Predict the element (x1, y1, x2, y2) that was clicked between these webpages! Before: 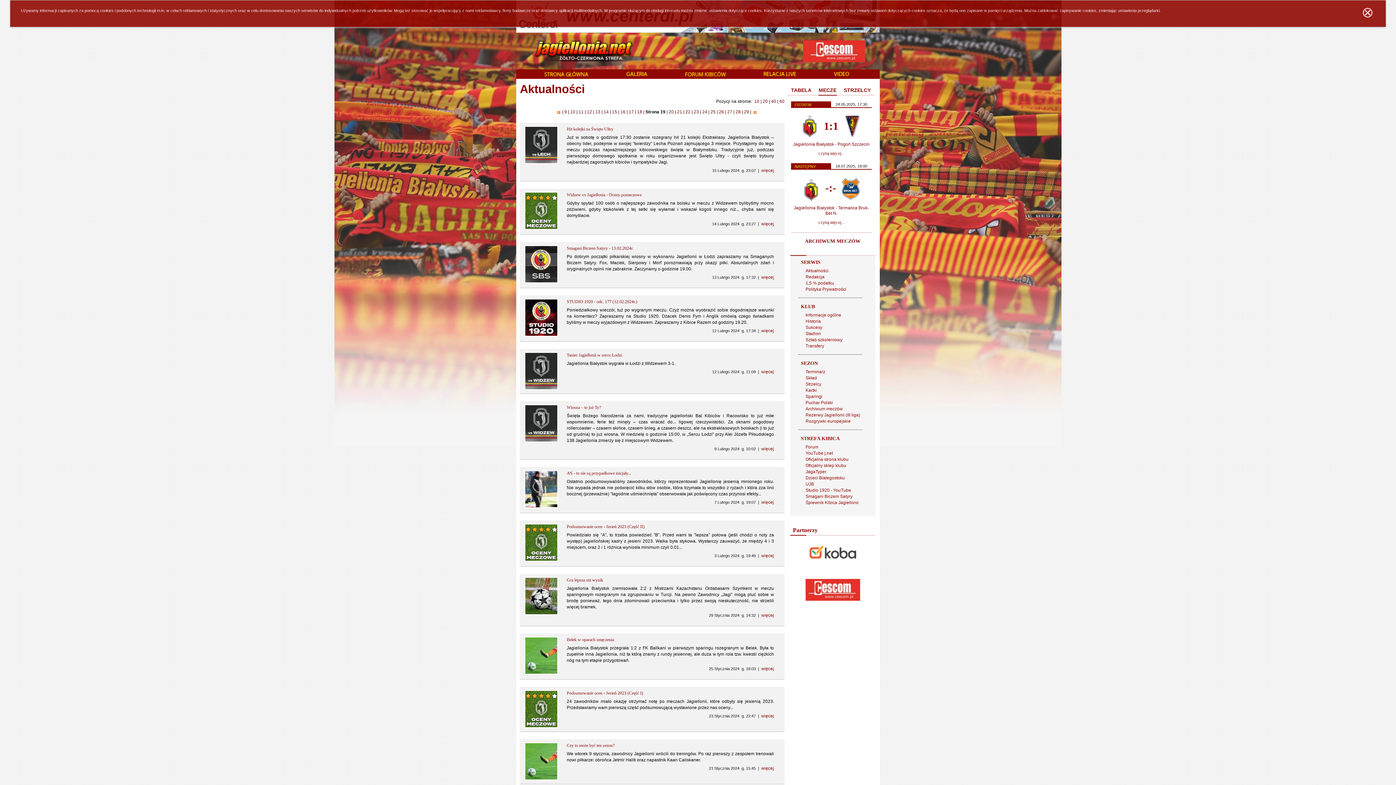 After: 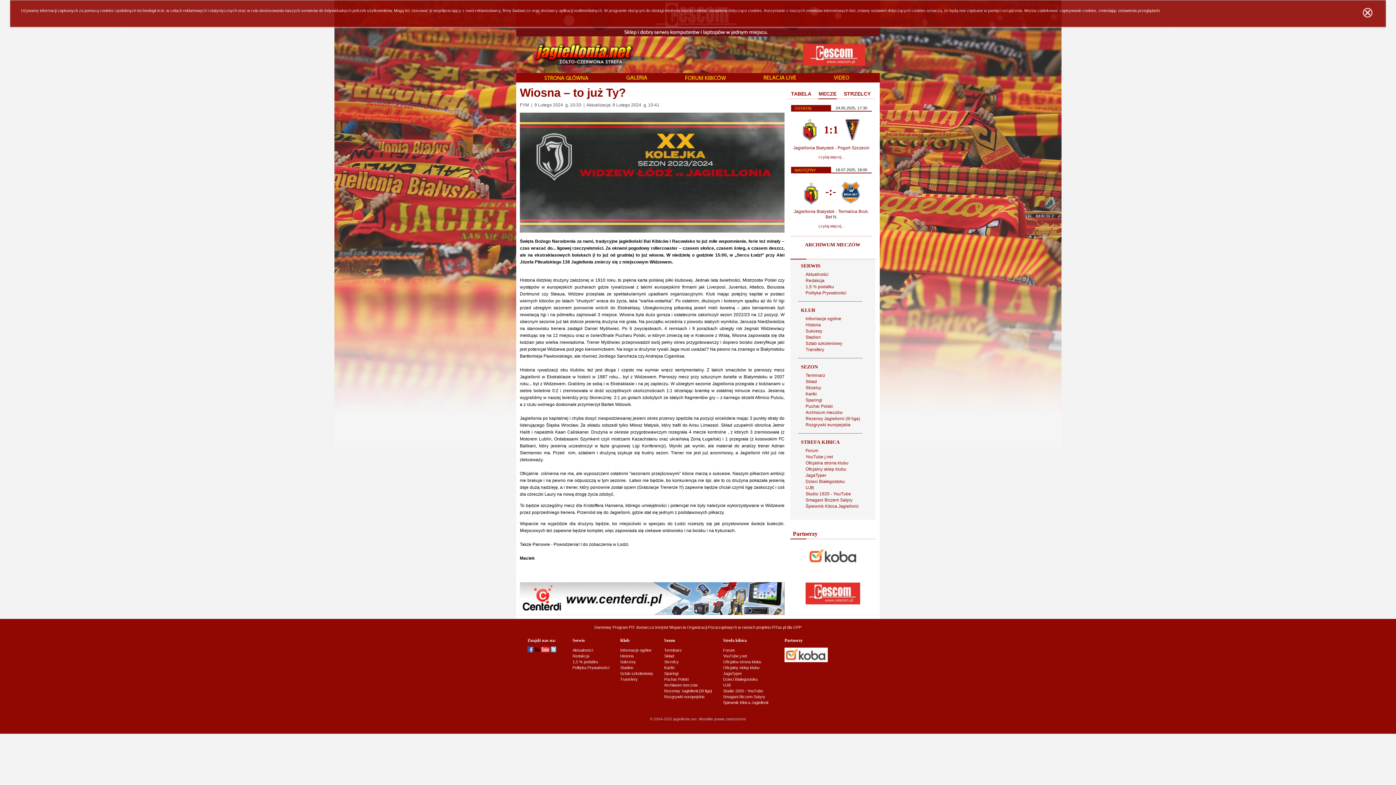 Action: bbox: (761, 446, 774, 451) label: więcej